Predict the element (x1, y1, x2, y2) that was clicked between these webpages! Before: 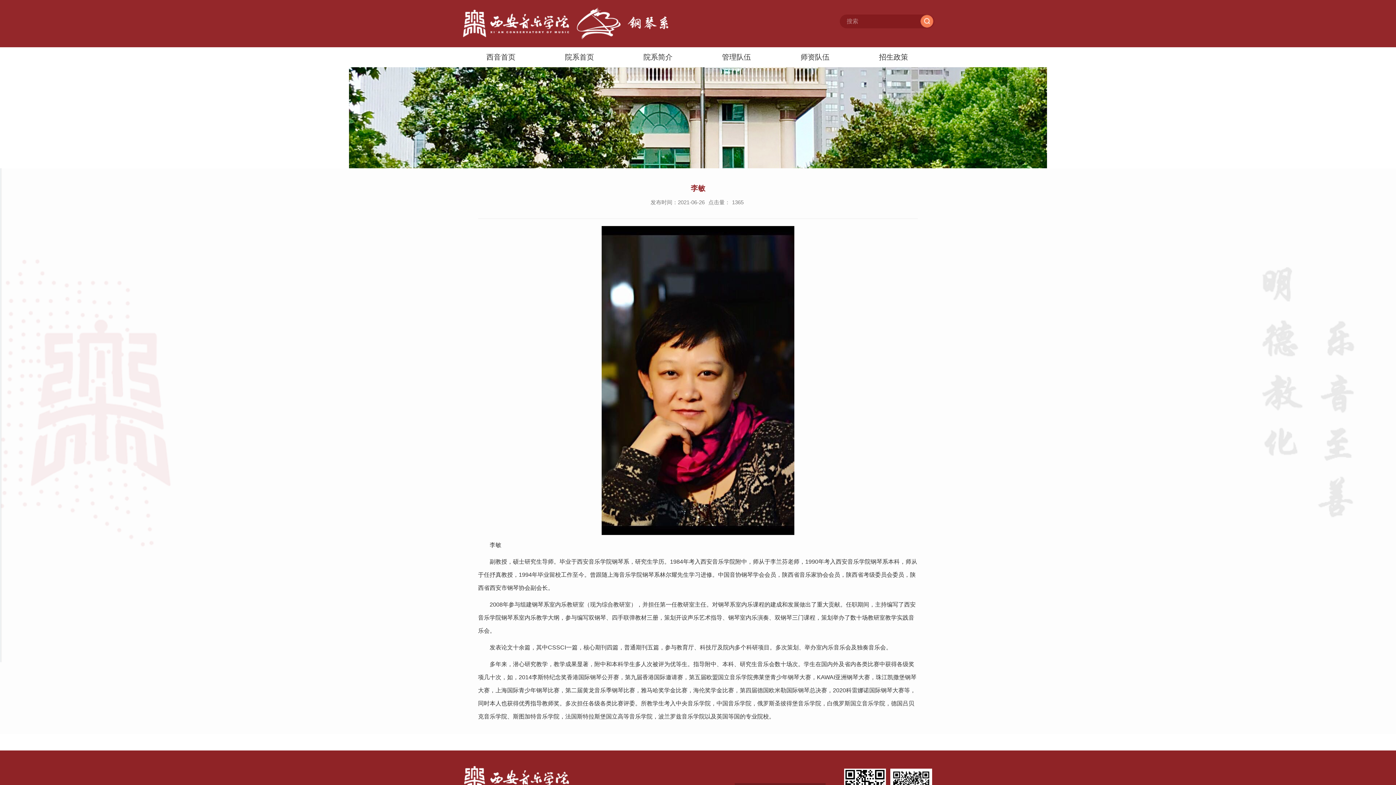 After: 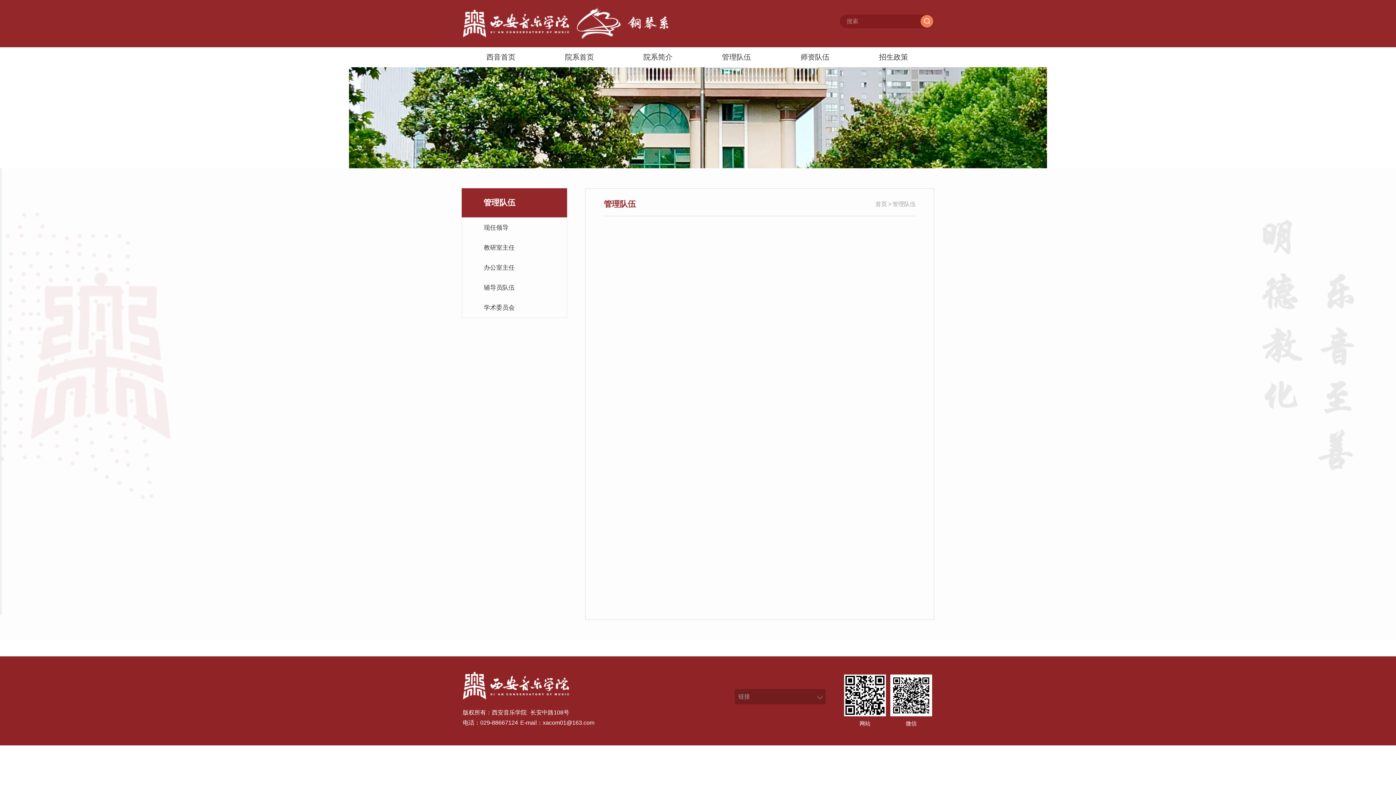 Action: bbox: (697, 47, 776, 67) label: 管理队伍